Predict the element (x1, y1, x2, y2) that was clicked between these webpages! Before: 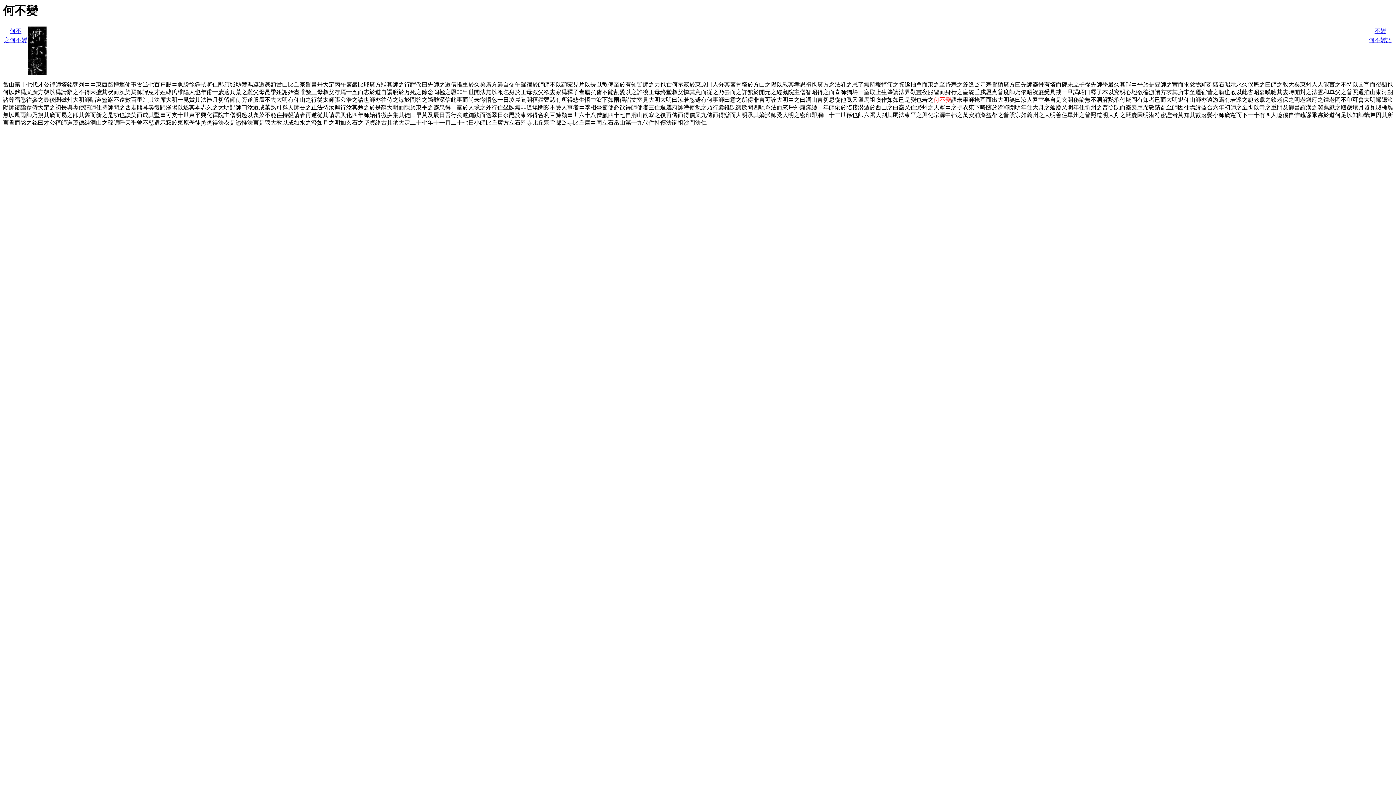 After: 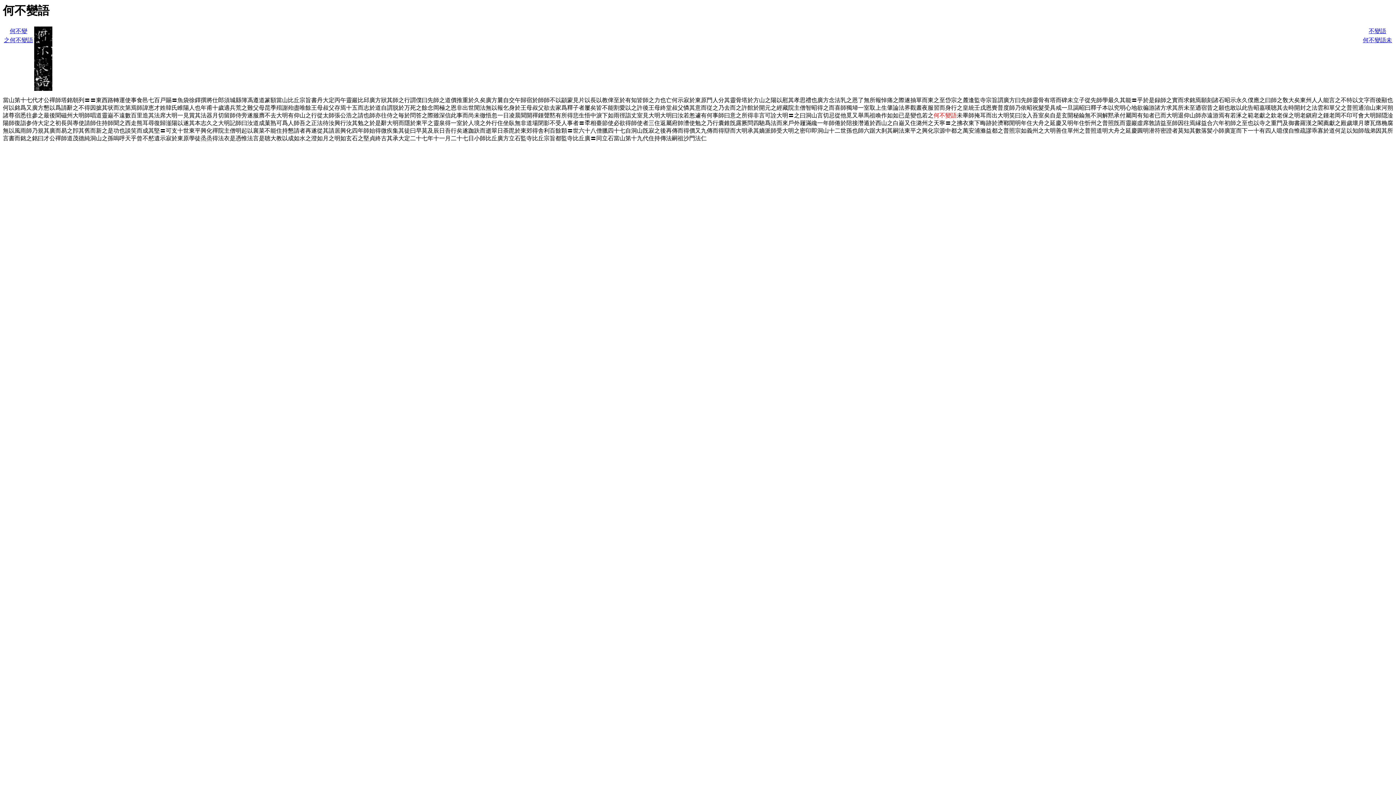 Action: bbox: (1369, 37, 1392, 43) label: 何不變語